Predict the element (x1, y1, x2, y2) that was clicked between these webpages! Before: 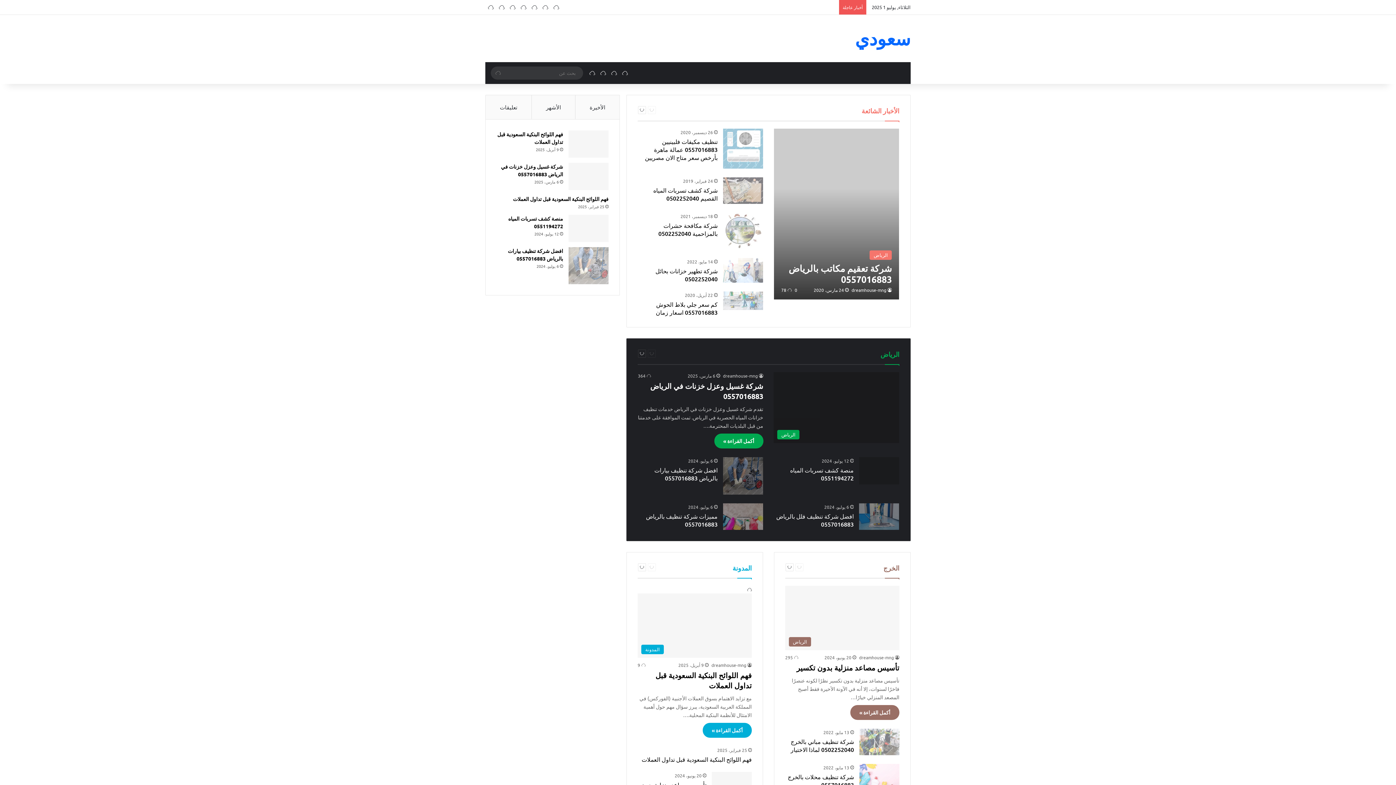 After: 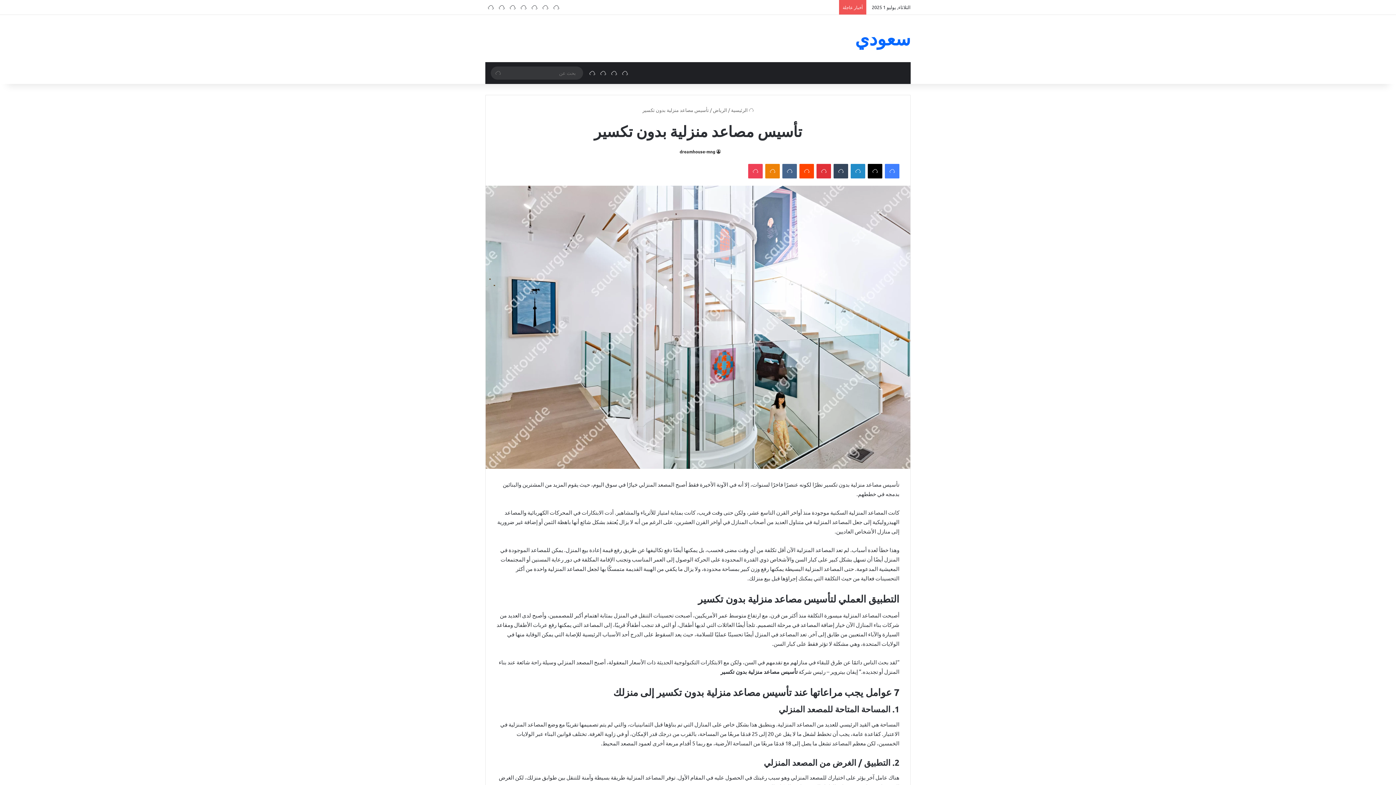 Action: label: تأسيس مصاعد منزلية بدون تكسير bbox: (796, 663, 899, 672)